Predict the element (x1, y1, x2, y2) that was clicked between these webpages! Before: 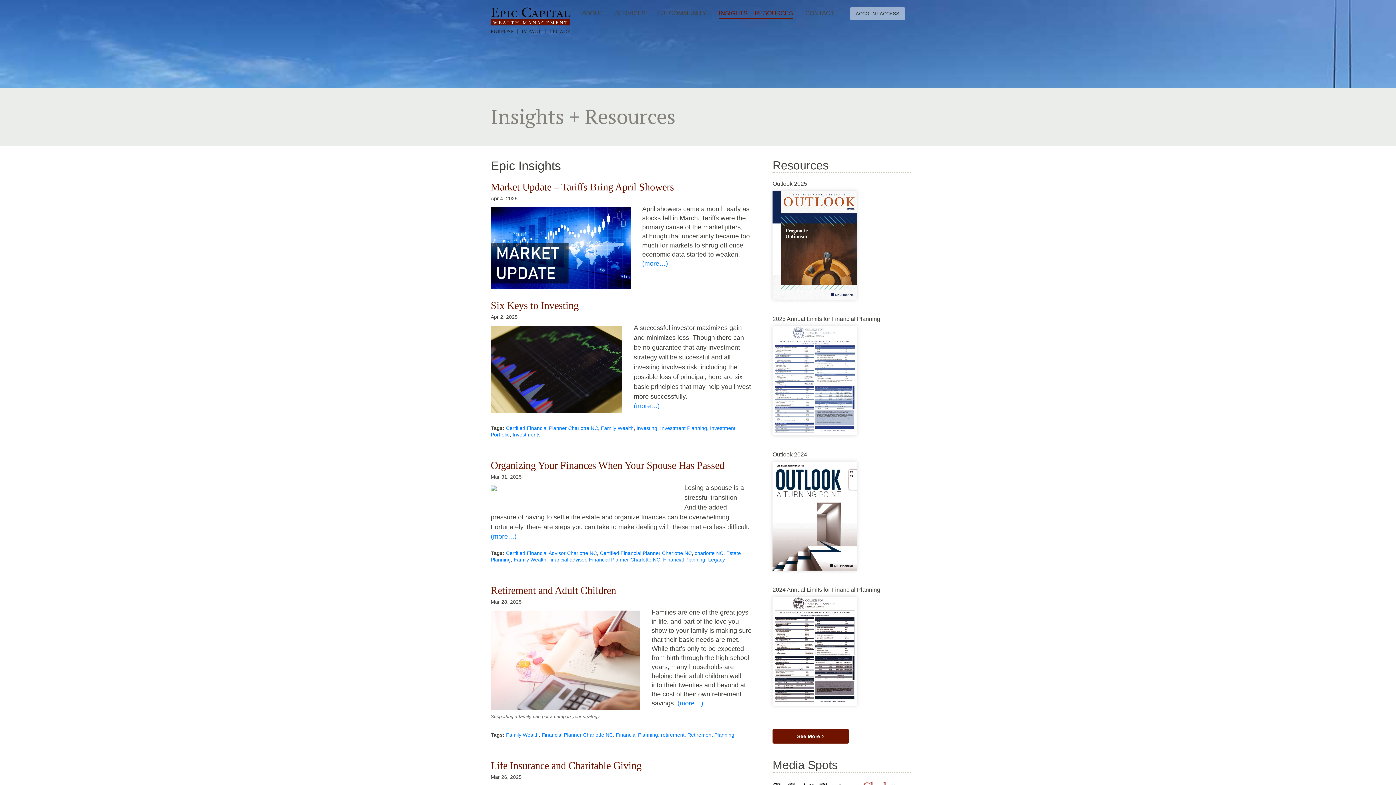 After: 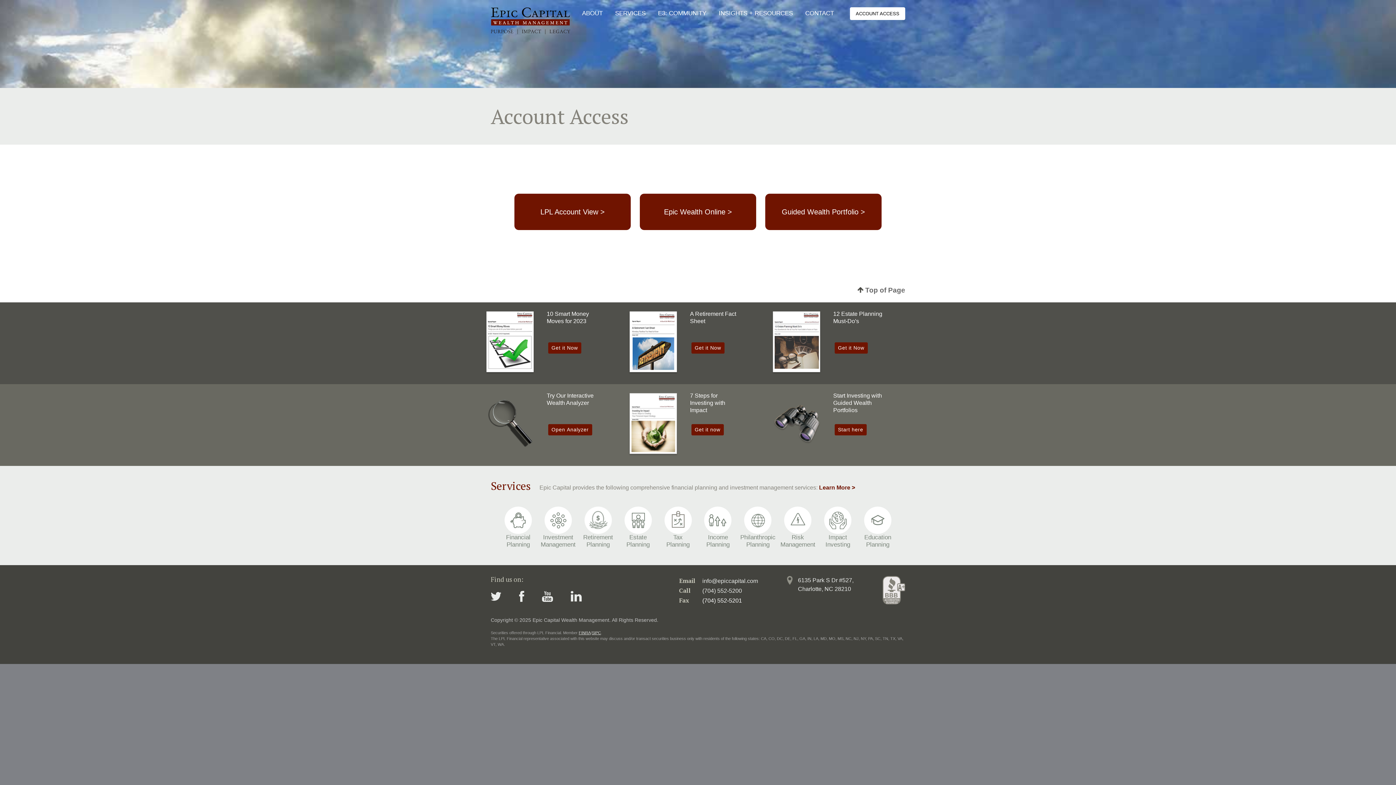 Action: bbox: (850, 7, 905, 20) label: ACCOUNT ACCESS